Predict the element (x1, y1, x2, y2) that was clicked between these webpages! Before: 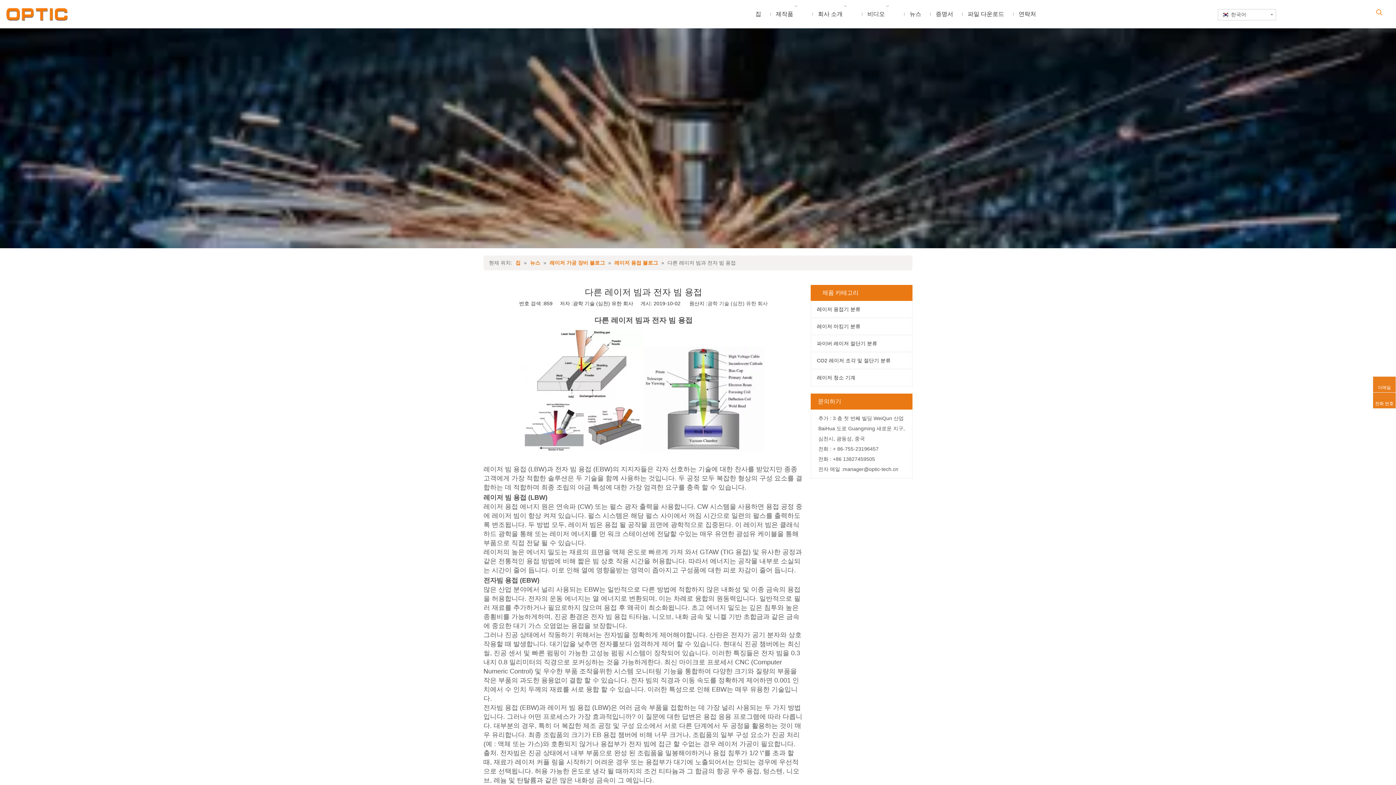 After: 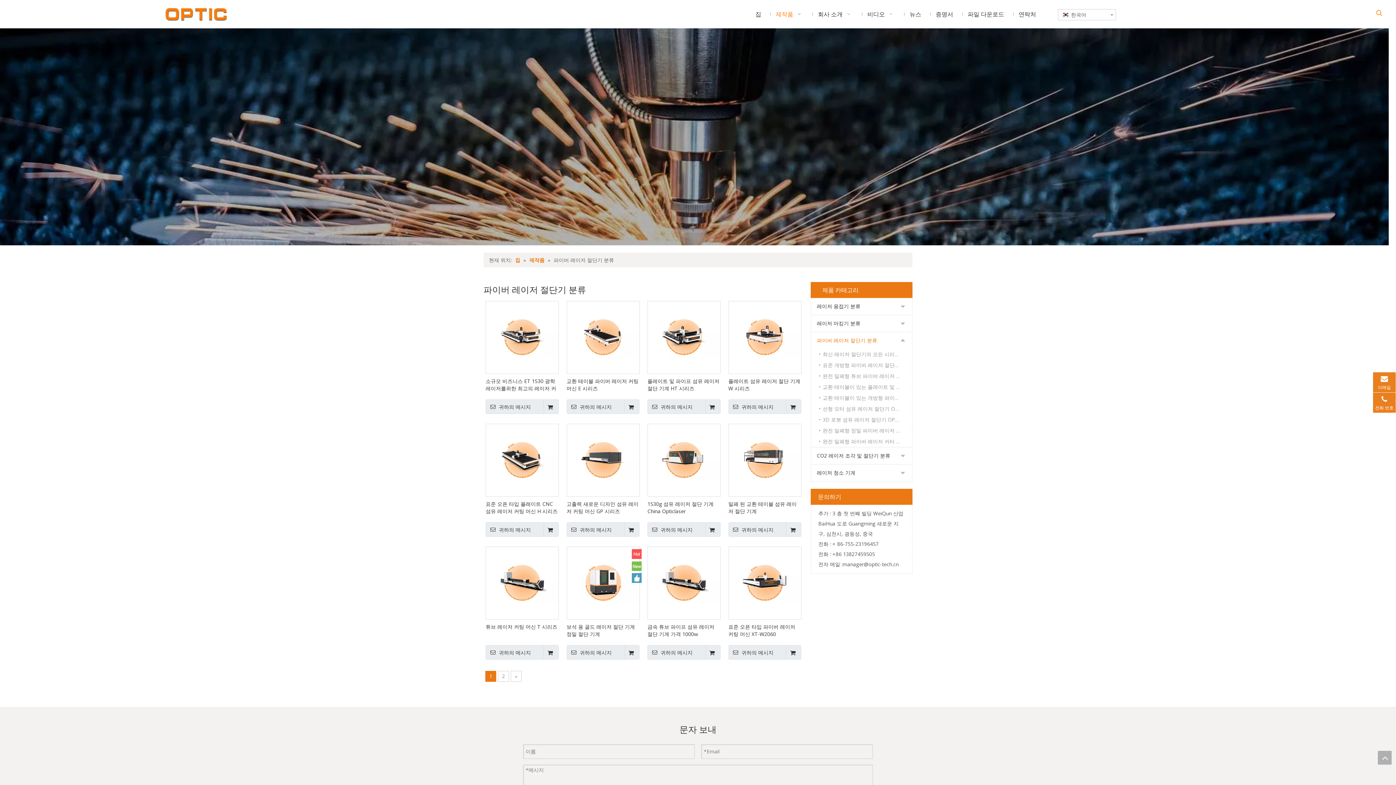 Action: label: 파이버 레이저 커팅 머신 bbox: (705, 773, 760, 779)